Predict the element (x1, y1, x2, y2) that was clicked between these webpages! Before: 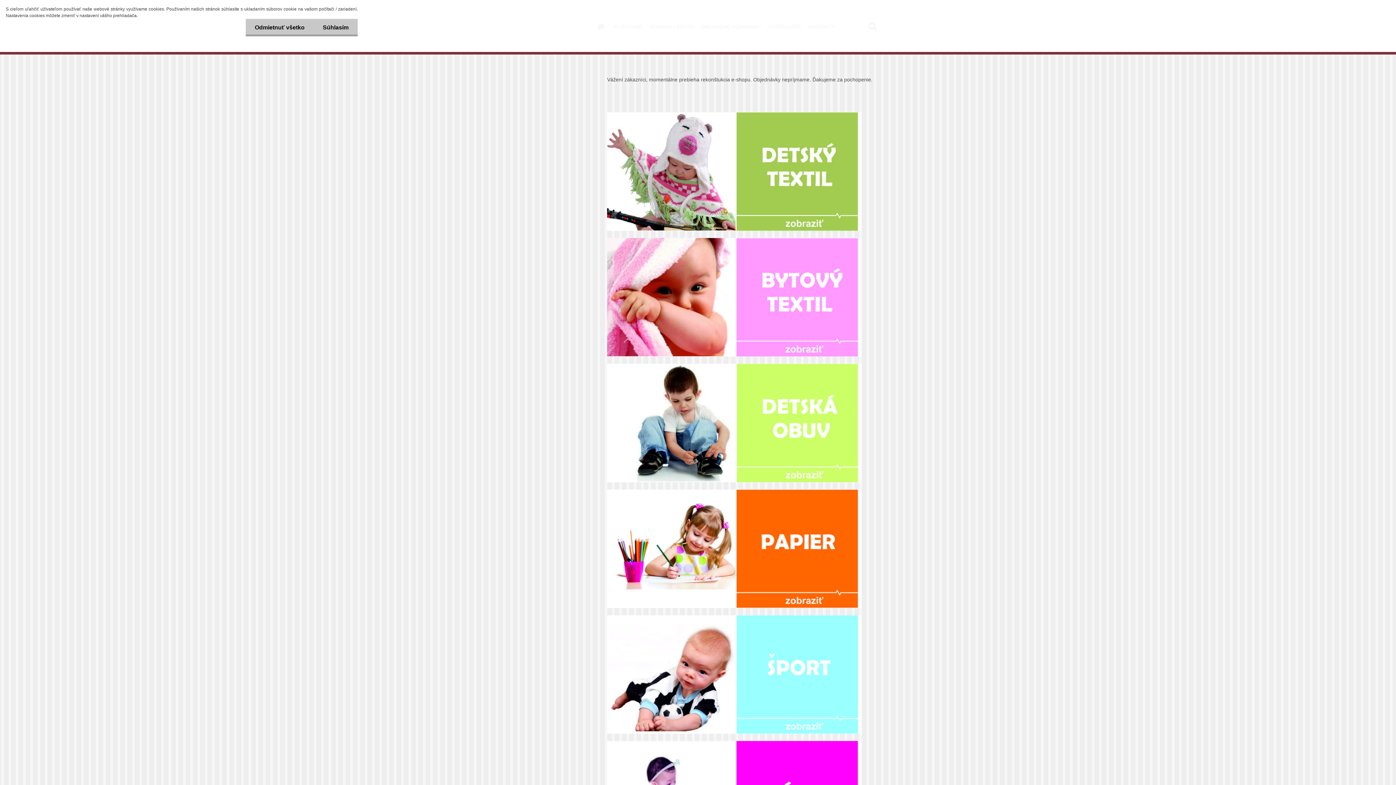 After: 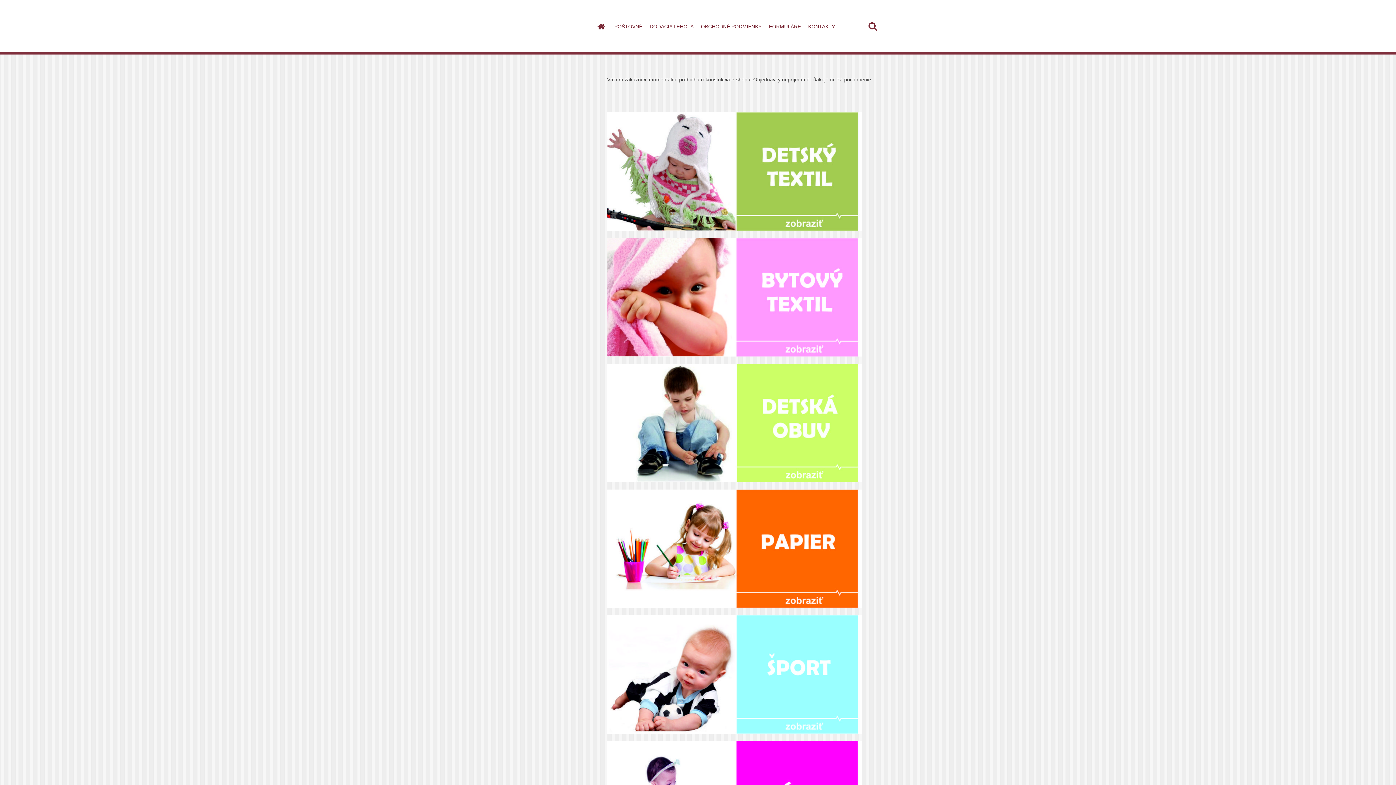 Action: label: Odmietnuť všetko bbox: (245, 18, 313, 36)